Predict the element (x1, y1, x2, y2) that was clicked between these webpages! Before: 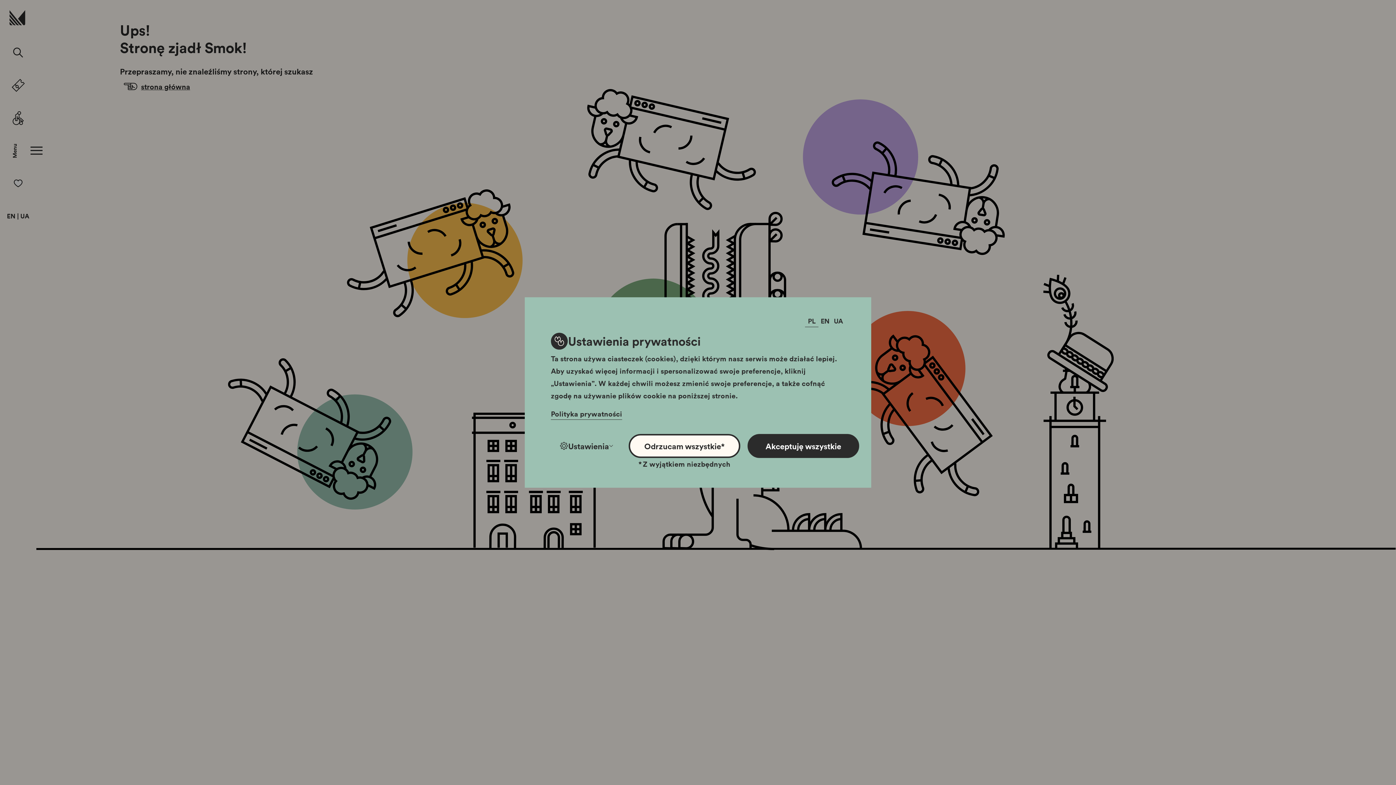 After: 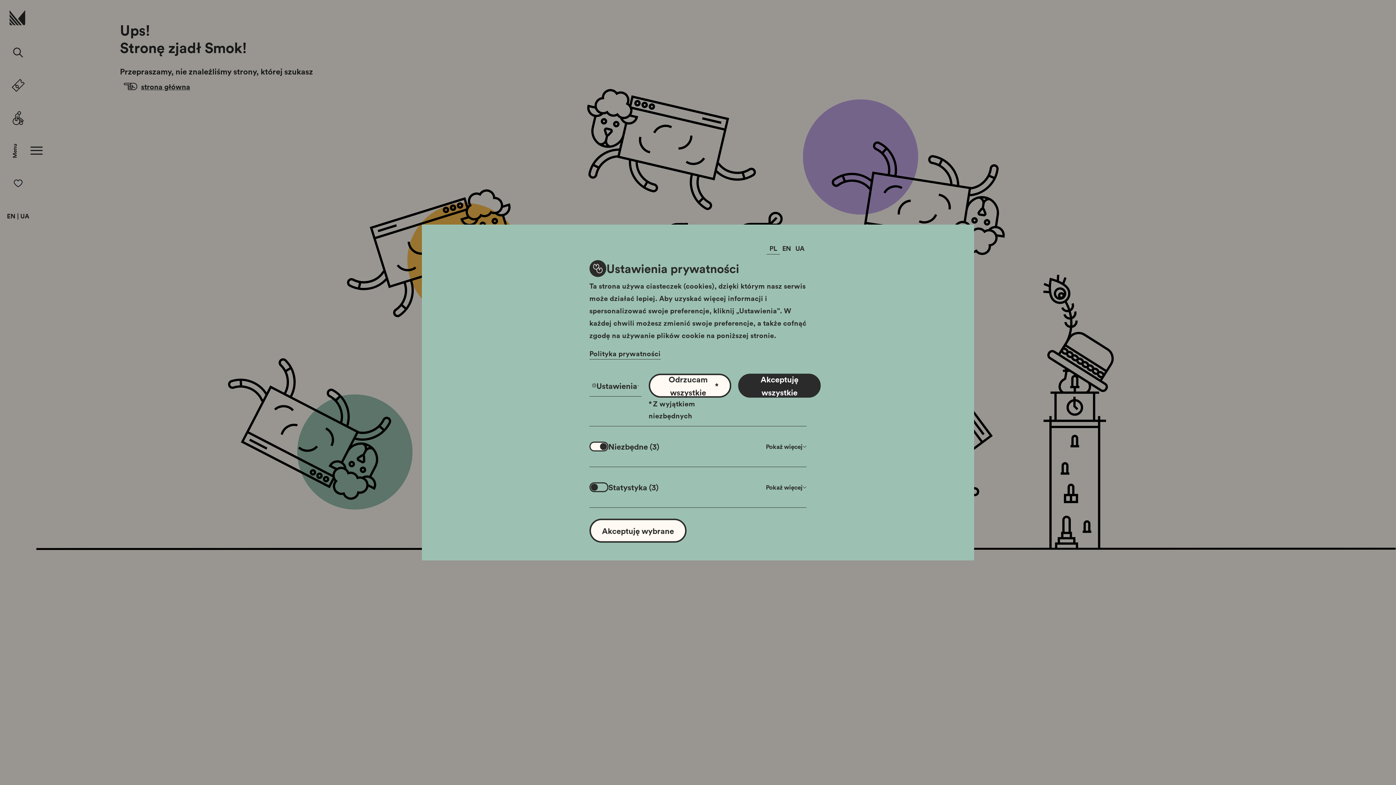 Action: label: Ustawienia bbox: (551, 434, 621, 458)